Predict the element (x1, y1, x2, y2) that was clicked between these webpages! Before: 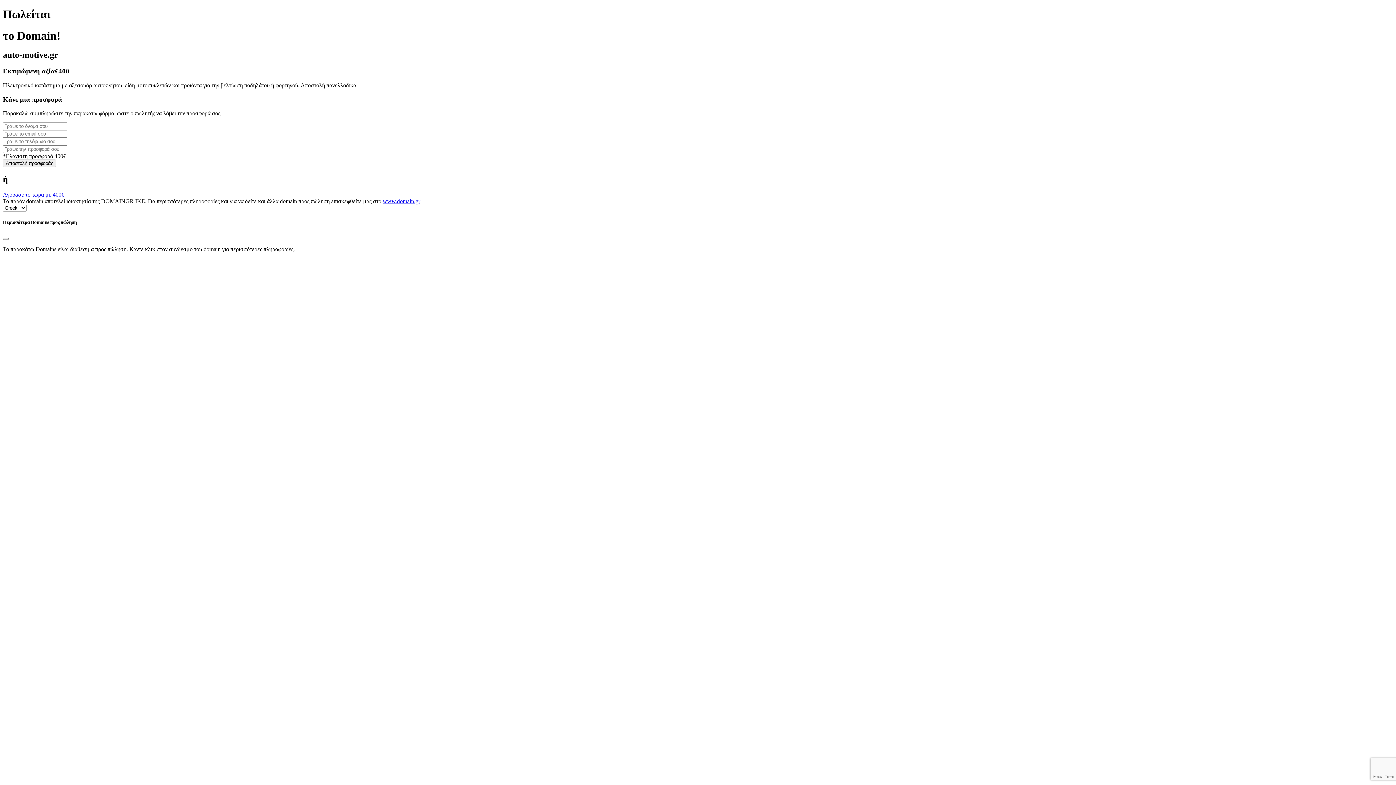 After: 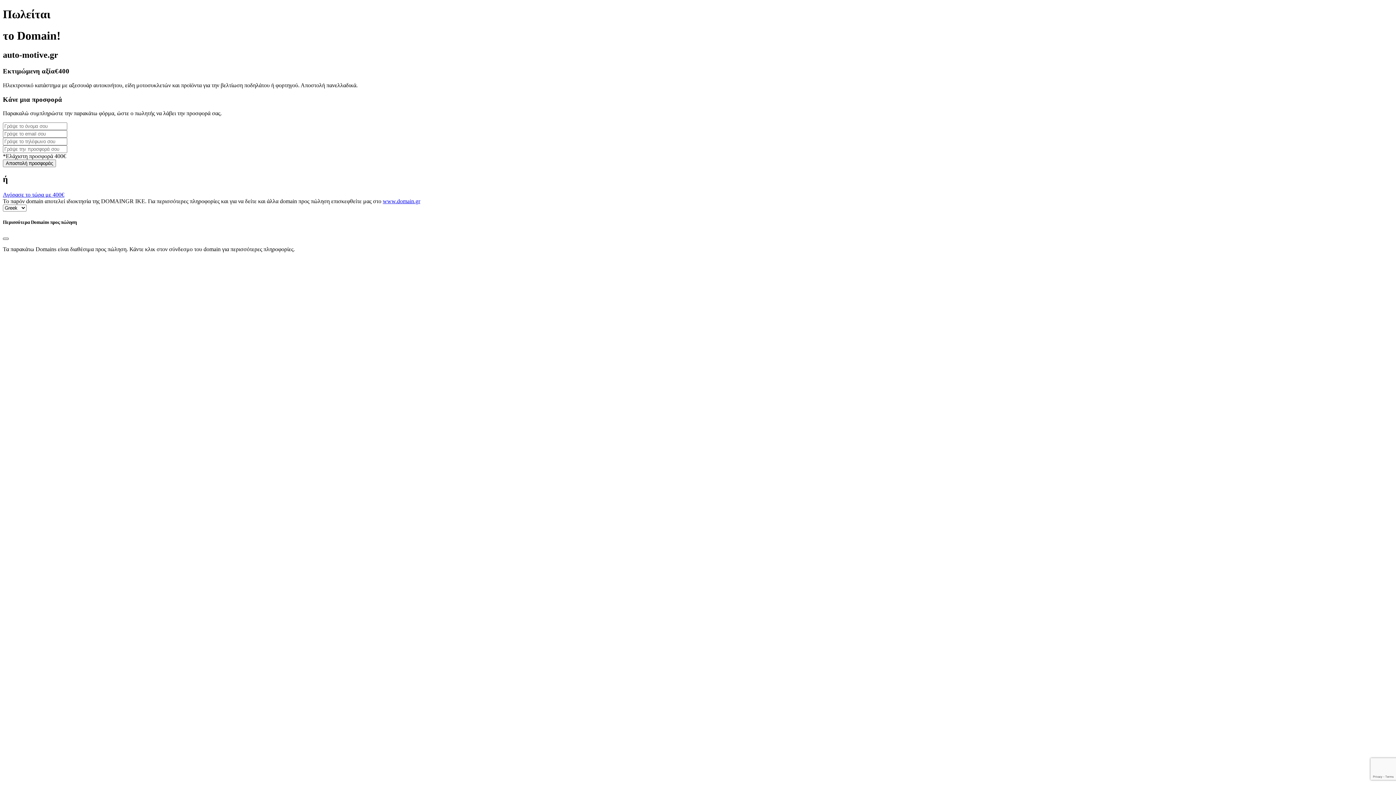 Action: bbox: (2, 237, 8, 239) label: Close